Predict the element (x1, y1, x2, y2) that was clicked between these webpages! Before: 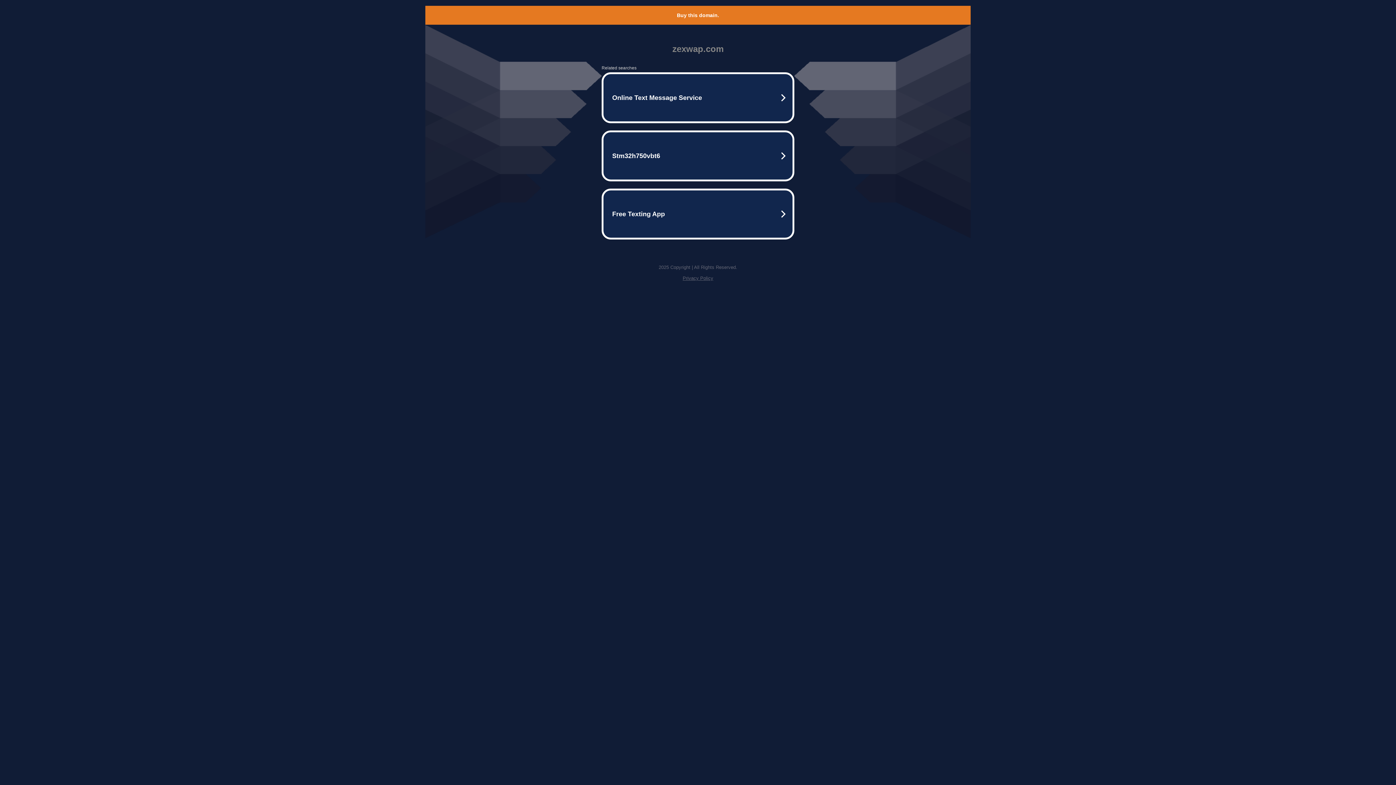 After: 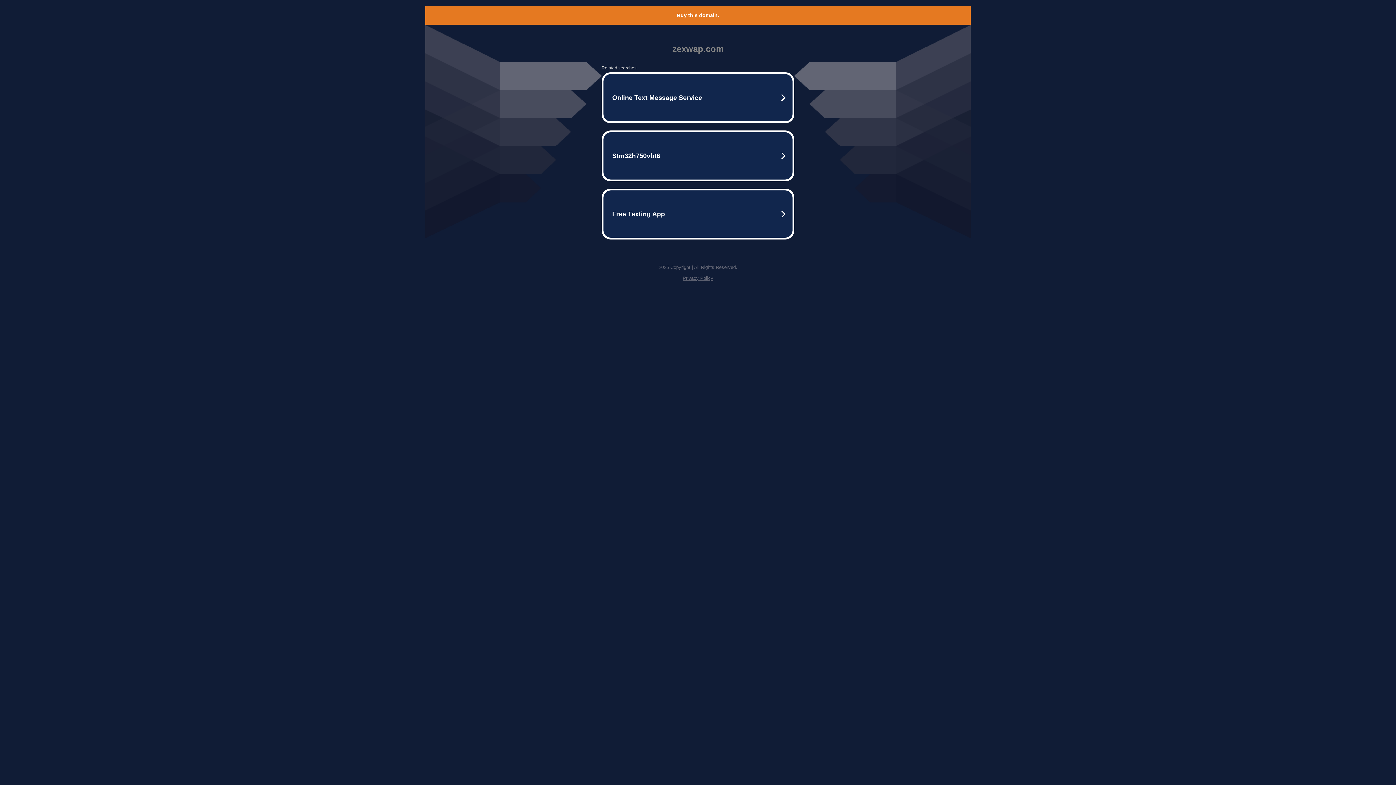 Action: bbox: (682, 275, 713, 281) label: Privacy Policy